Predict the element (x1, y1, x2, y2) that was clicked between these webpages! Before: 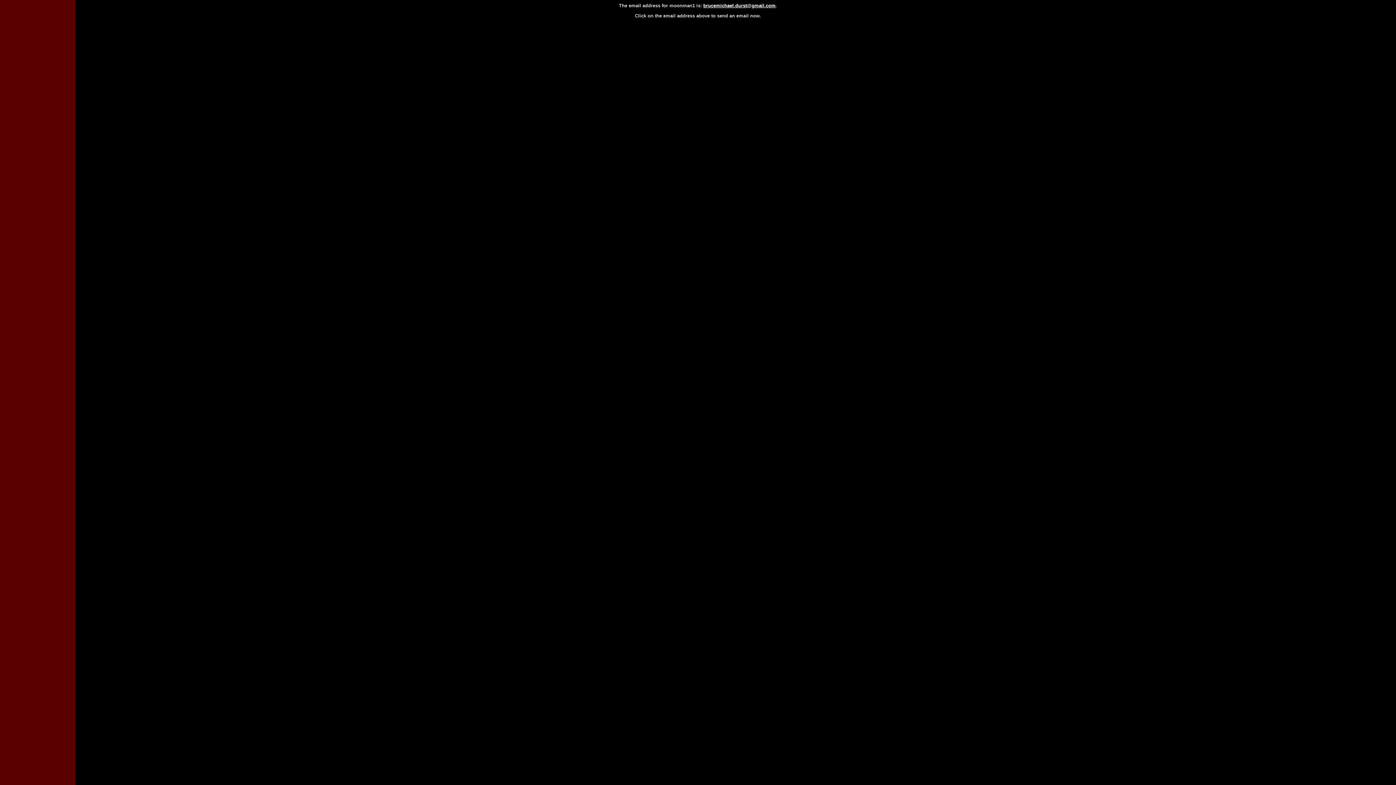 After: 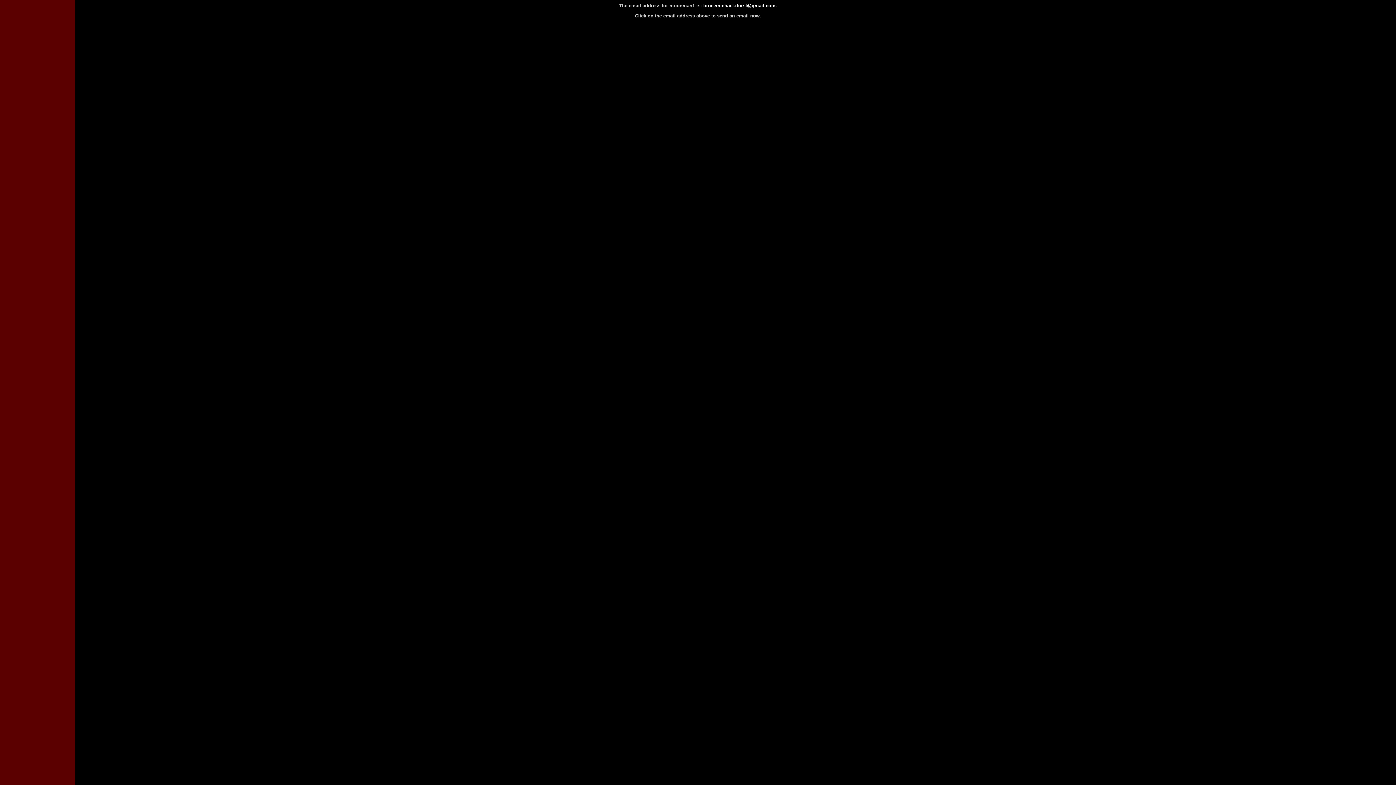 Action: label: brucemichael.durst@gmail.com bbox: (703, 2, 775, 8)